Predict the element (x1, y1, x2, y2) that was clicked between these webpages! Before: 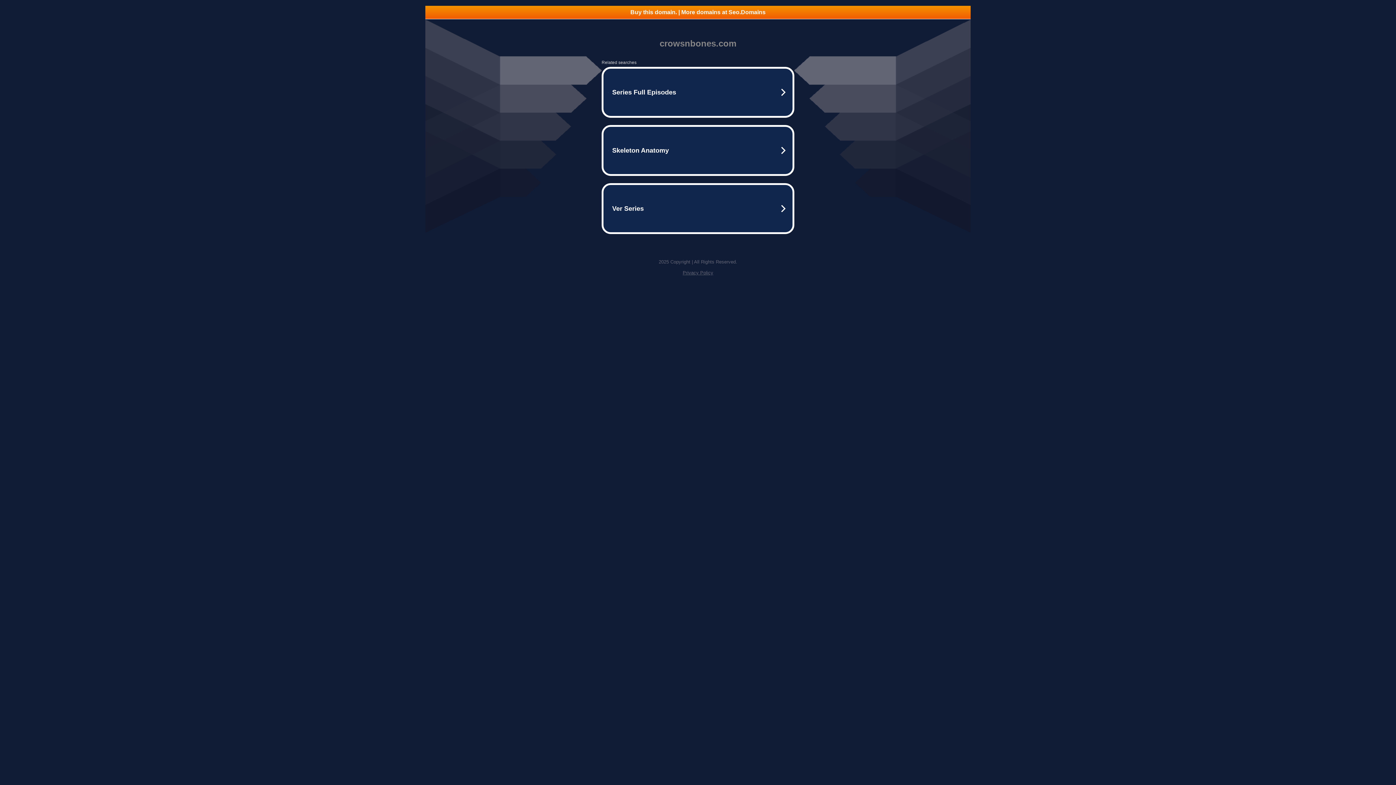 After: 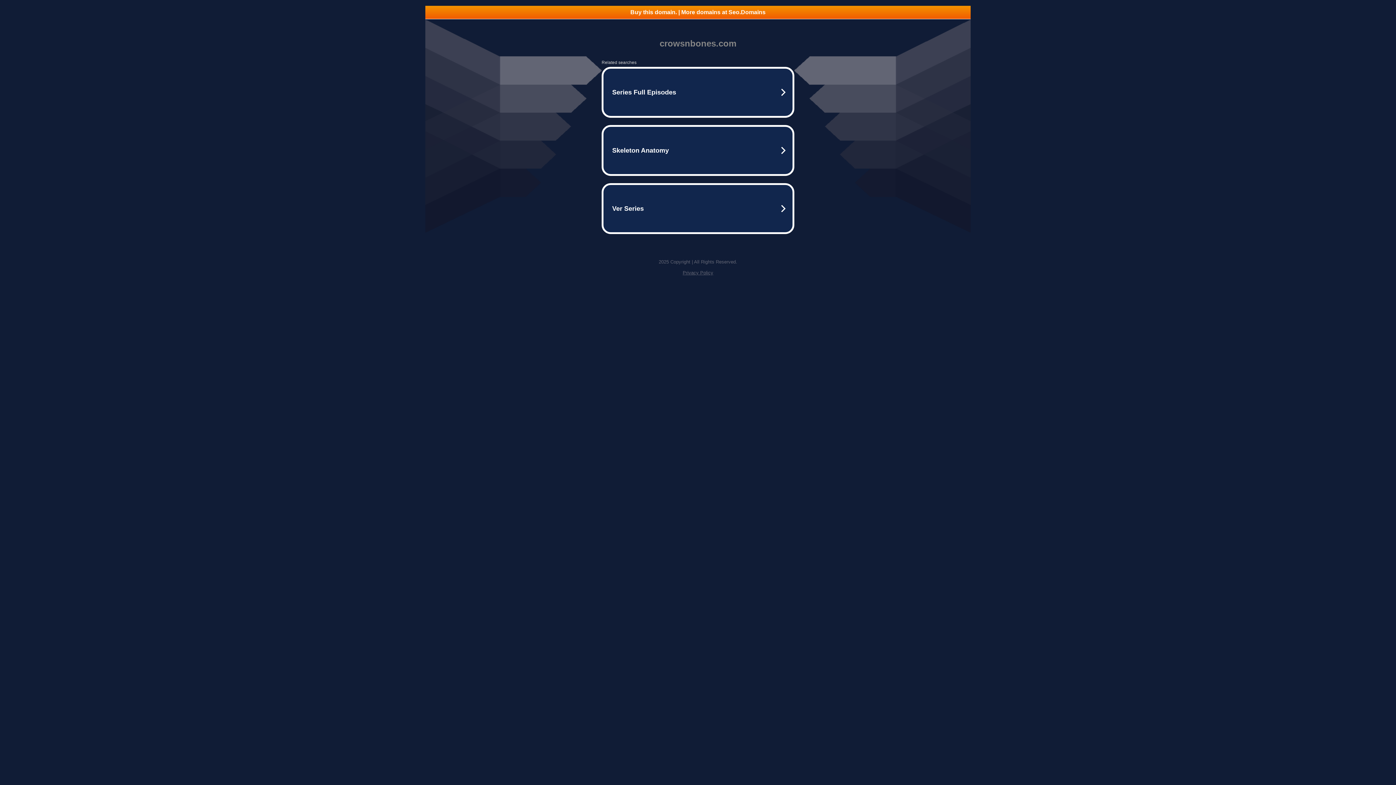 Action: label: Buy this domain. | More domains at Seo.Domains bbox: (425, 5, 970, 18)